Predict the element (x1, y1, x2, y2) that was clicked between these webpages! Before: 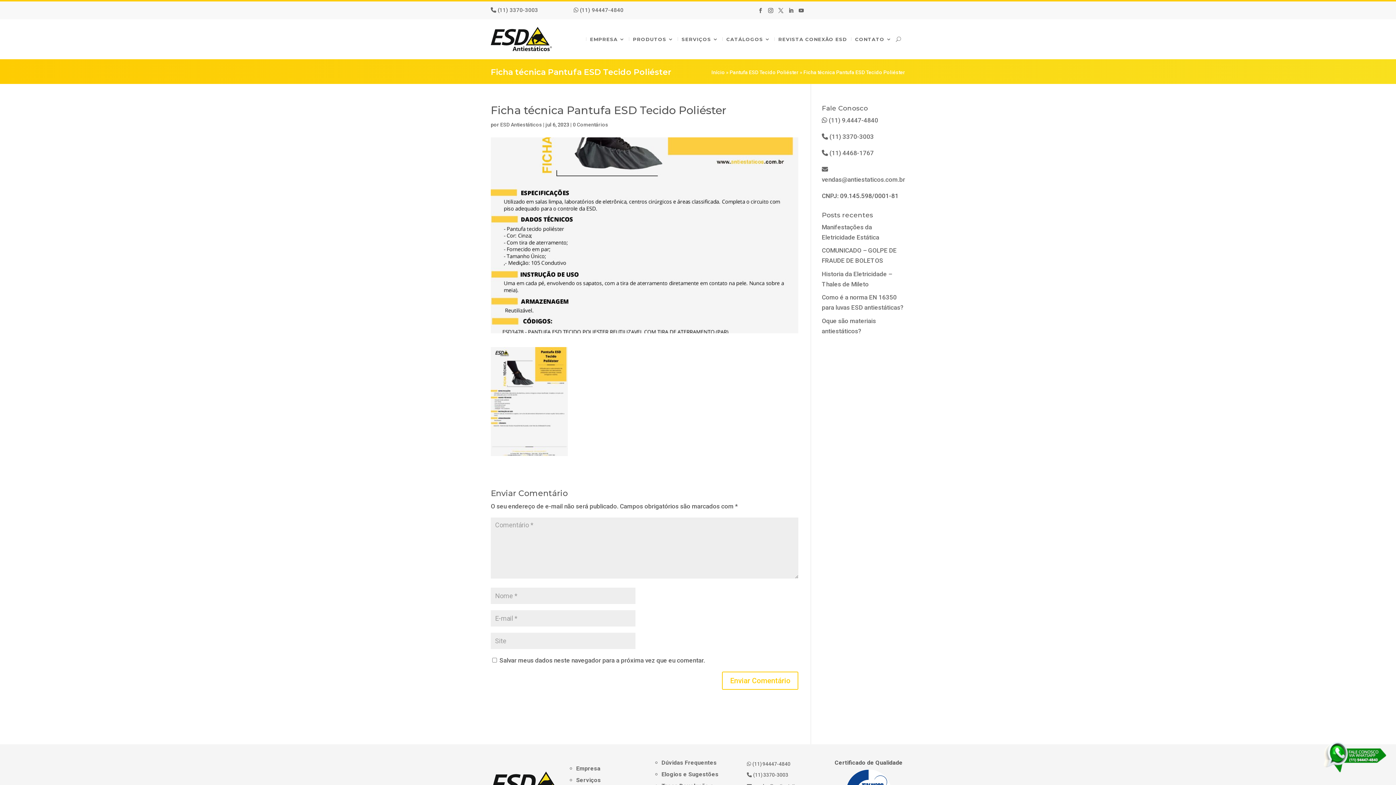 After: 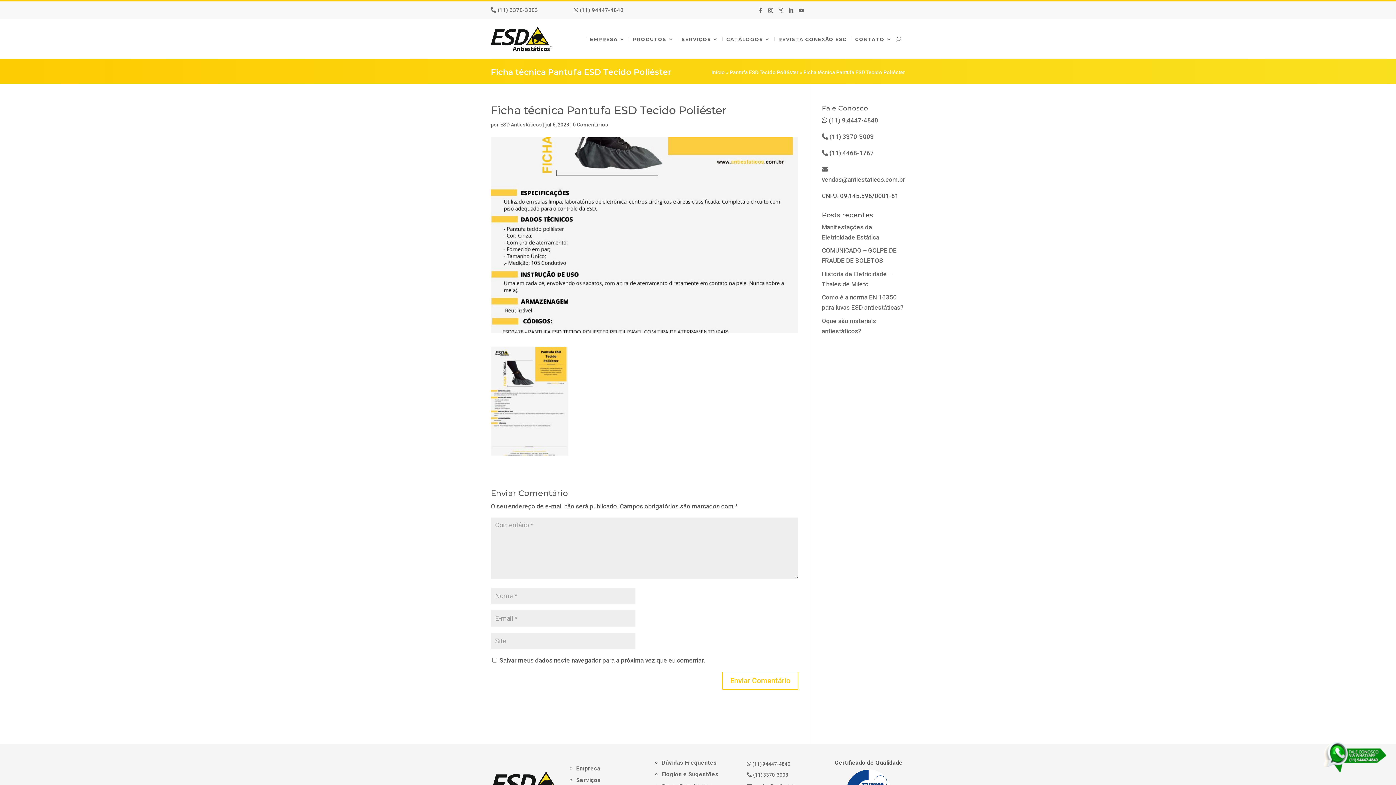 Action: bbox: (829, 149, 874, 156) label: (11) 4468-1767